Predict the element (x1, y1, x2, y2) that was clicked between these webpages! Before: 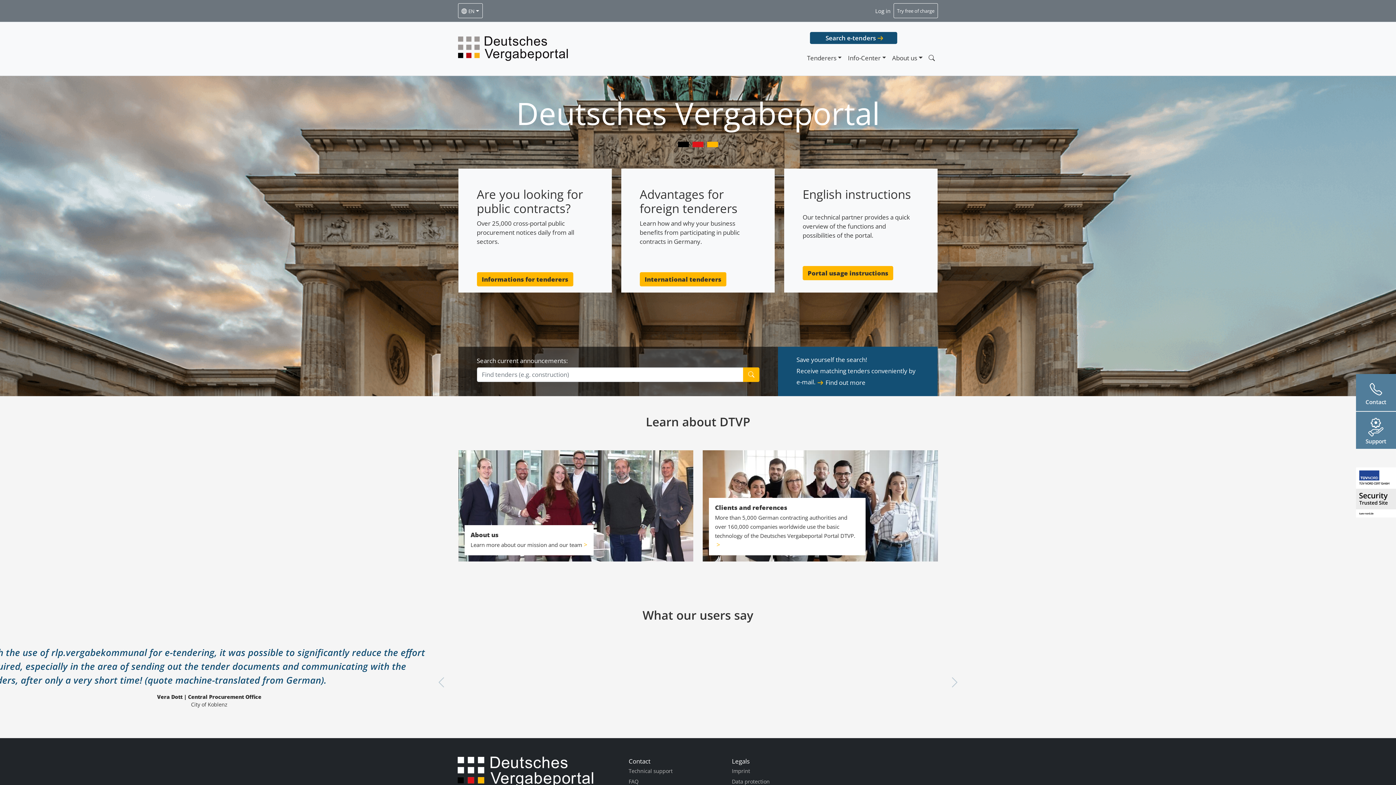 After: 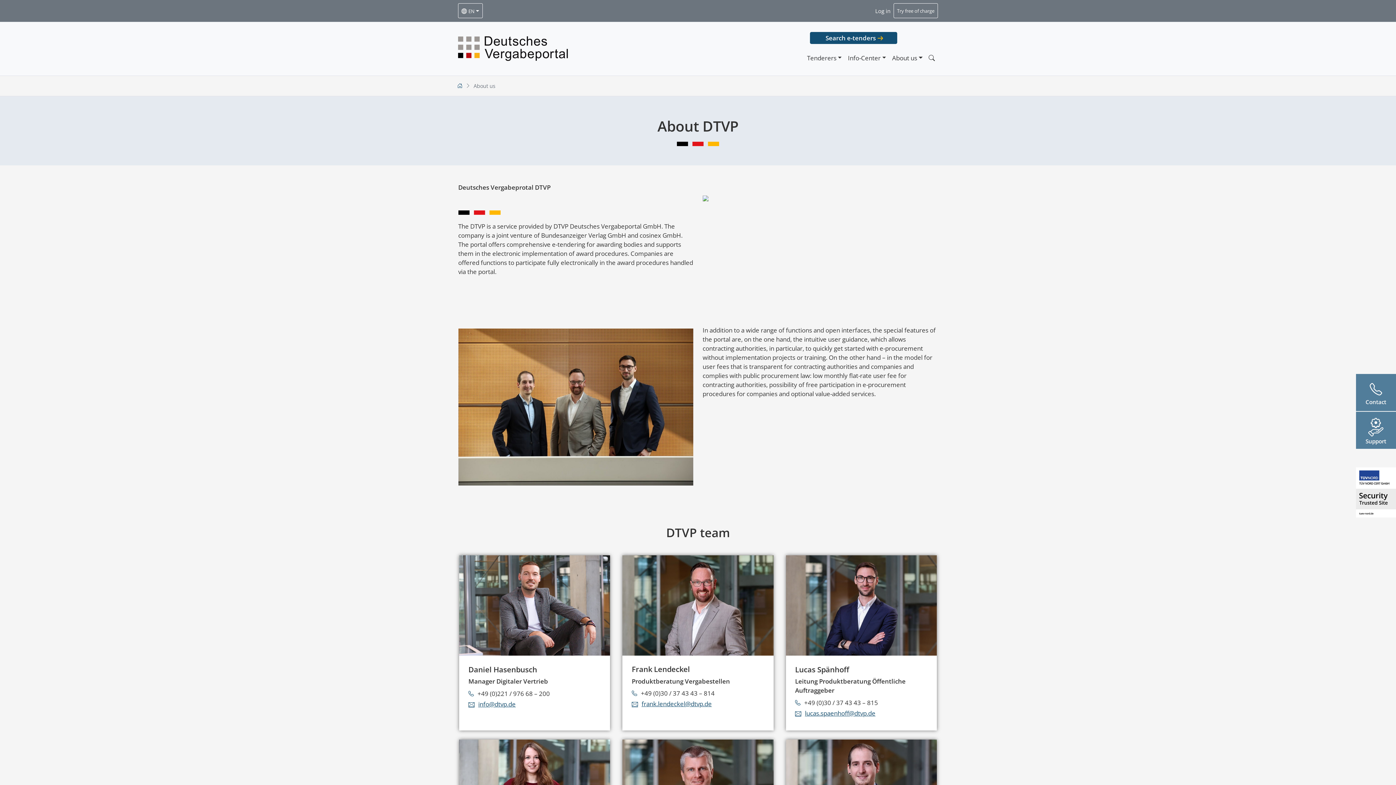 Action: bbox: (464, 525, 593, 555) label: About us

Learn more about our mission and our team